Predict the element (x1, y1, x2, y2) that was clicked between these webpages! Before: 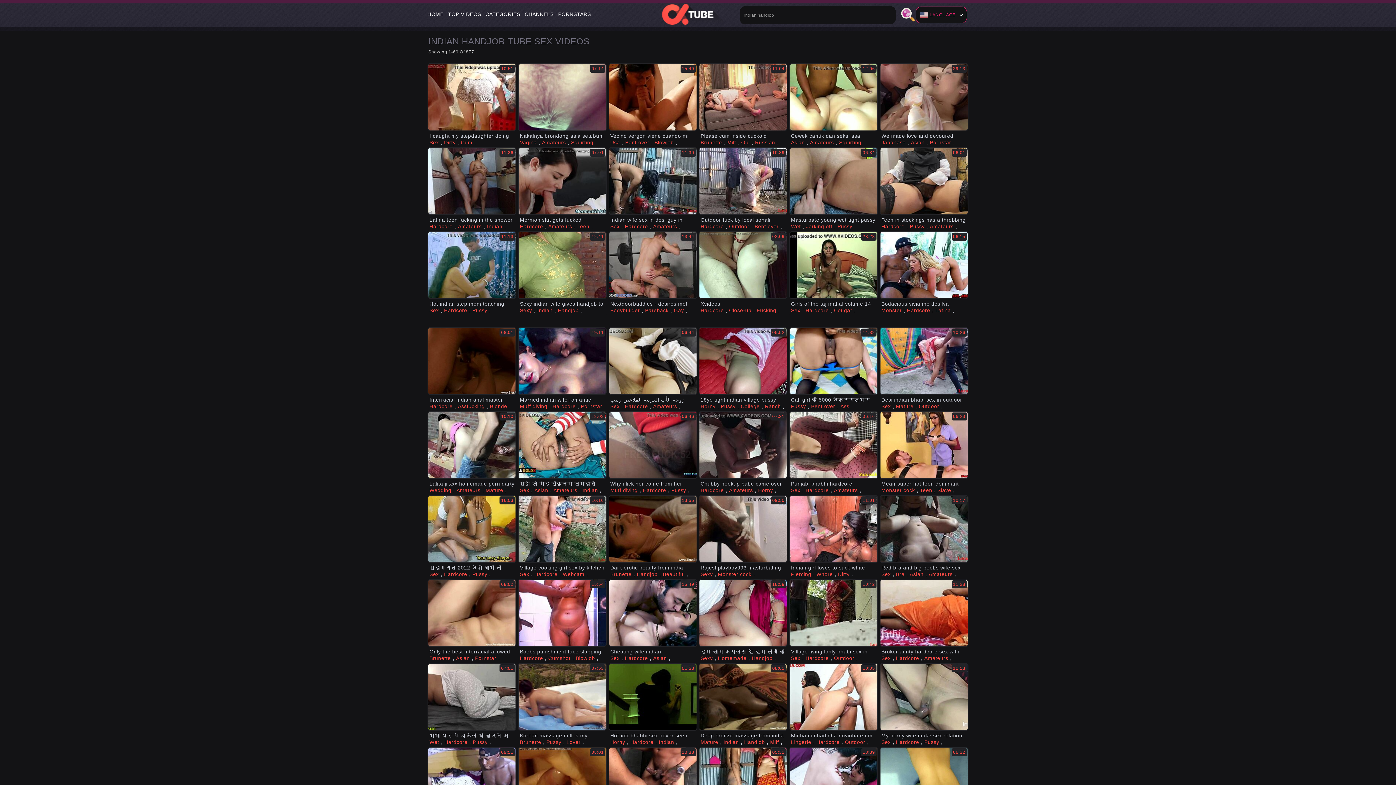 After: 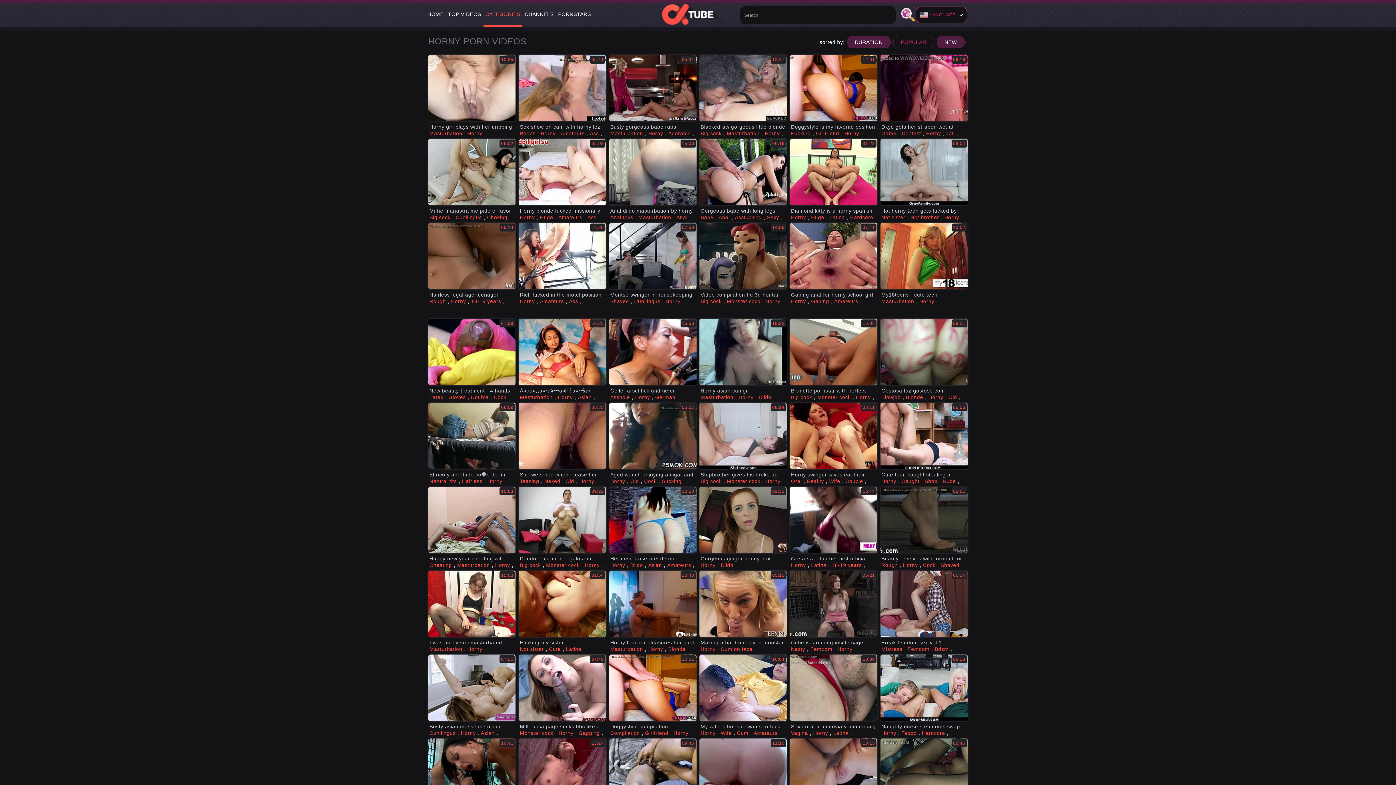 Action: bbox: (610, 730, 627, 737) label: Horny